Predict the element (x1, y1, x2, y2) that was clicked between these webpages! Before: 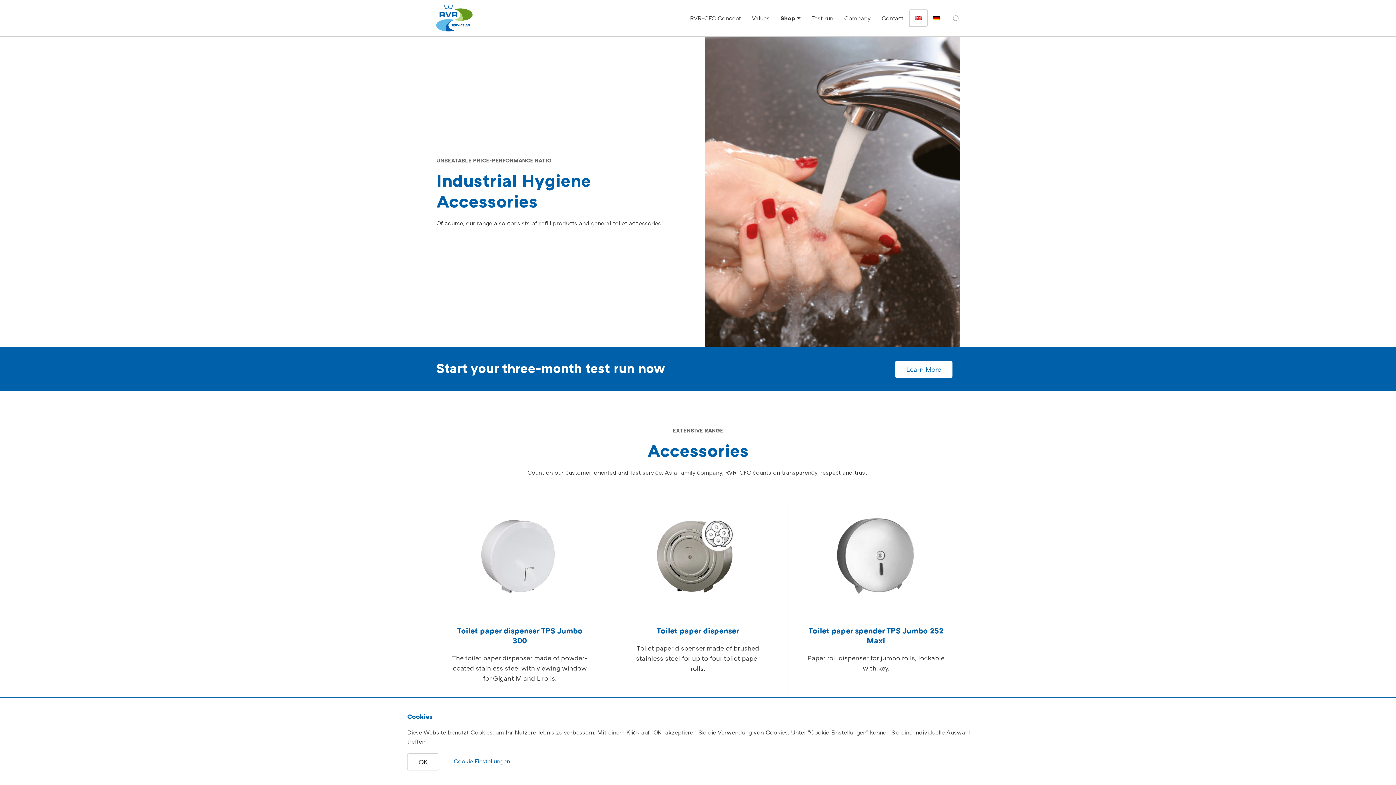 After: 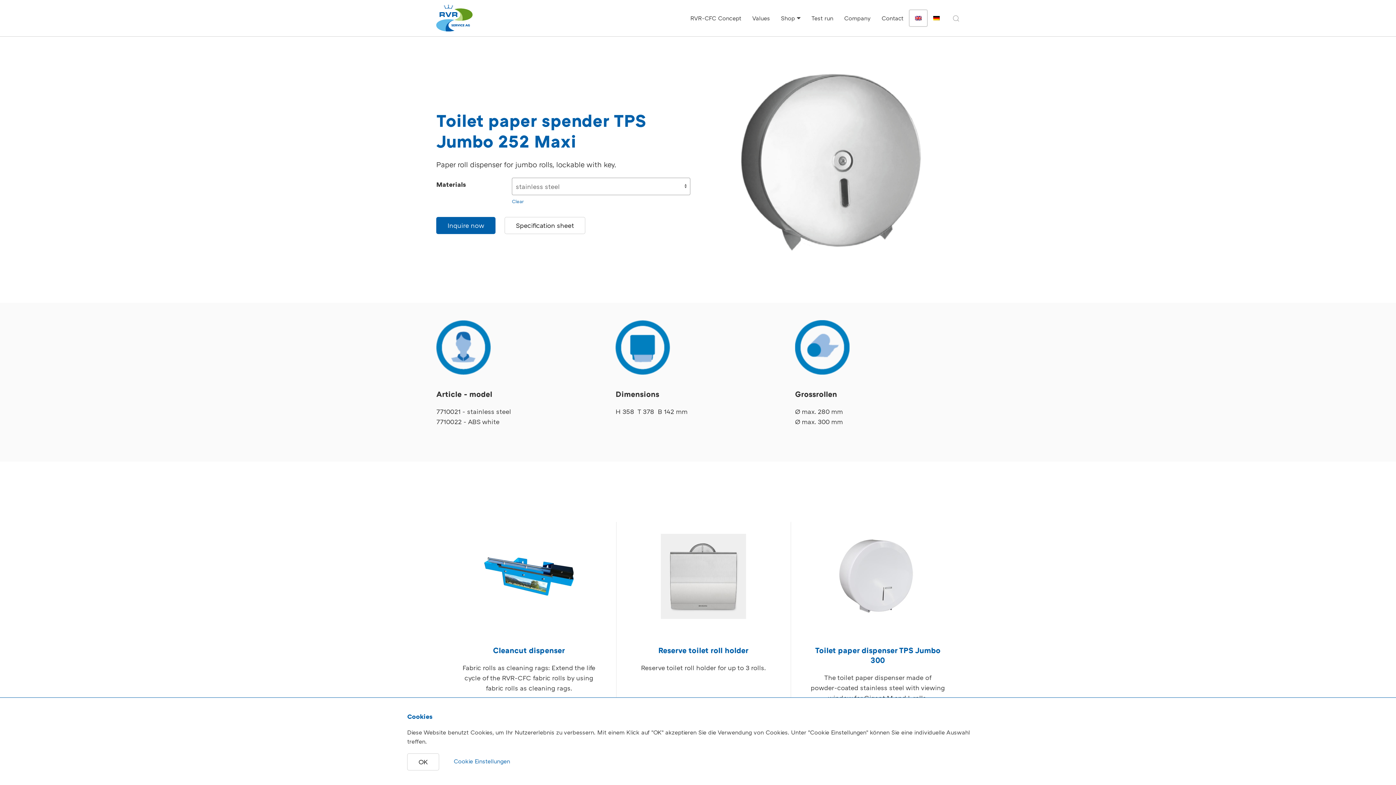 Action: bbox: (781, 502, 959, 698) label: Toilet paper spender TPS Jumbo 252 Maxi

Paper roll dispenser for jumbo rolls, lockable with key.